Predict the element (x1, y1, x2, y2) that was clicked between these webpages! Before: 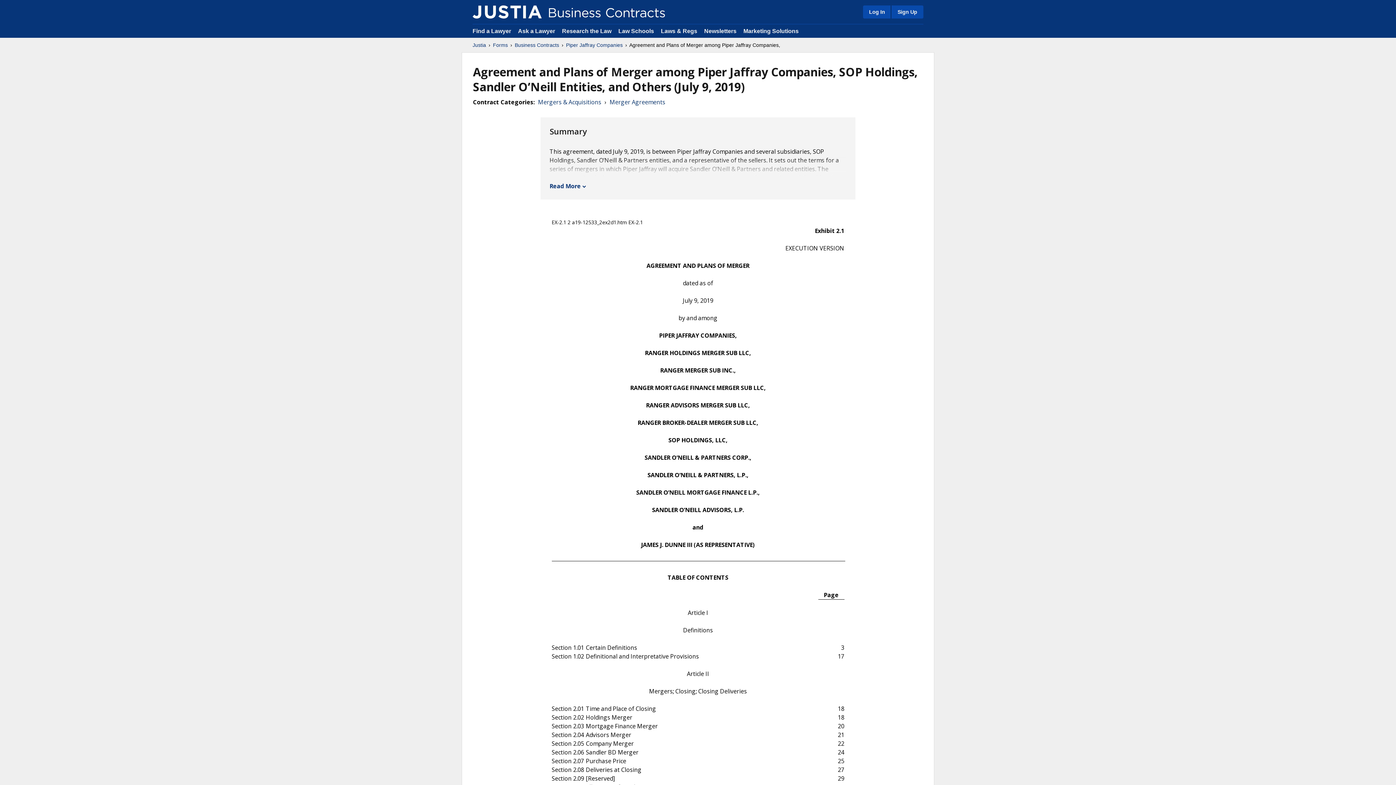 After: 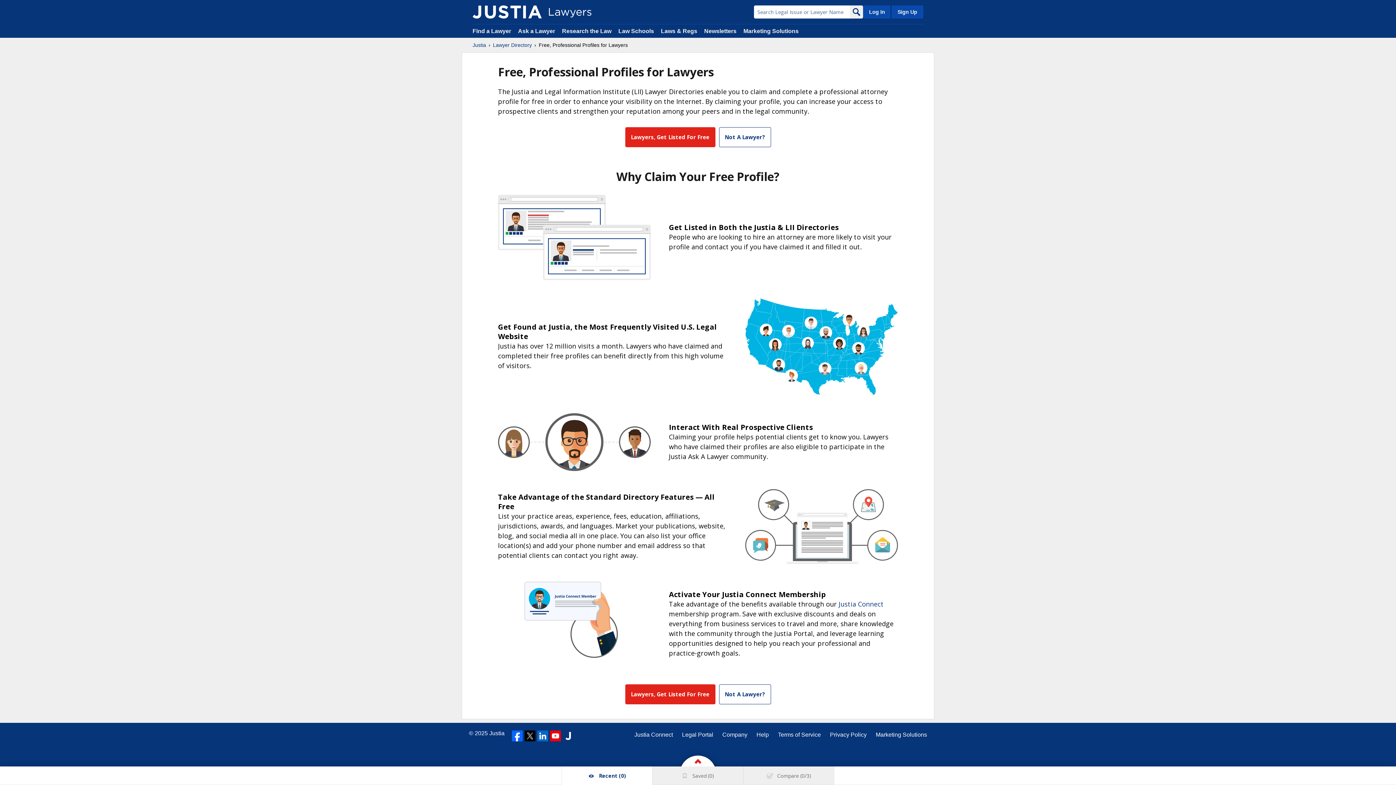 Action: label: Sign Up bbox: (890, 5, 923, 18)